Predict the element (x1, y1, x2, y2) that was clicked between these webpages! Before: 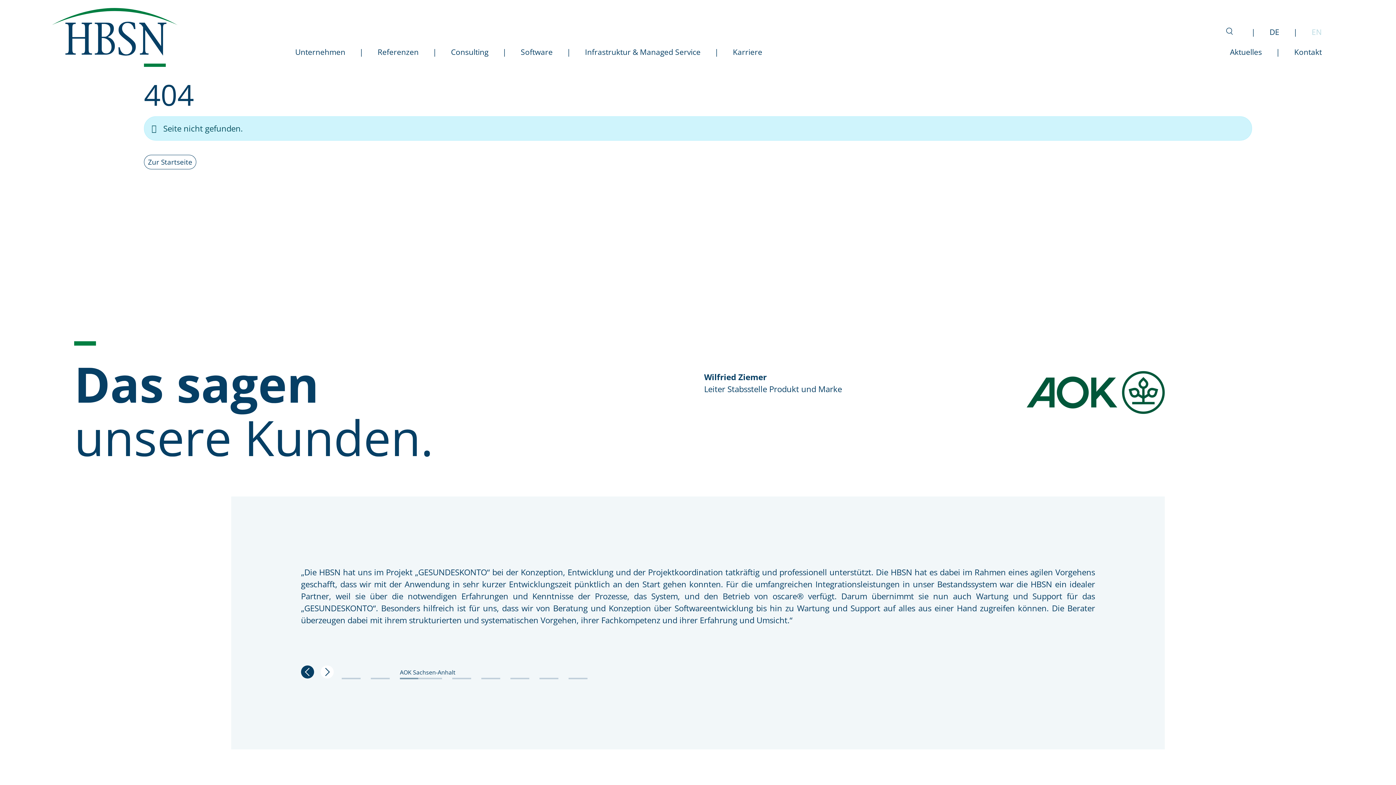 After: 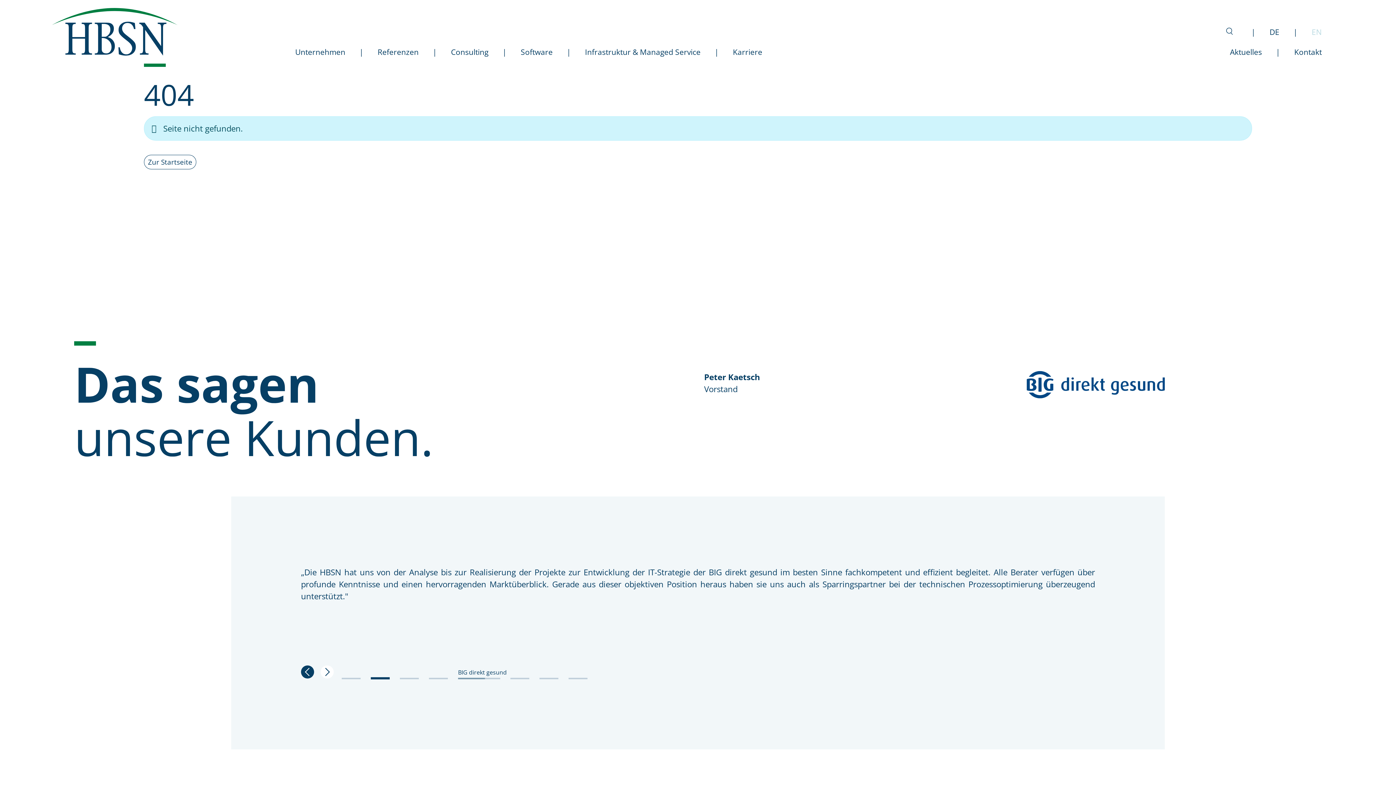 Action: bbox: (392, 668, 415, 679) label: AOK Sachsen-Anhalt